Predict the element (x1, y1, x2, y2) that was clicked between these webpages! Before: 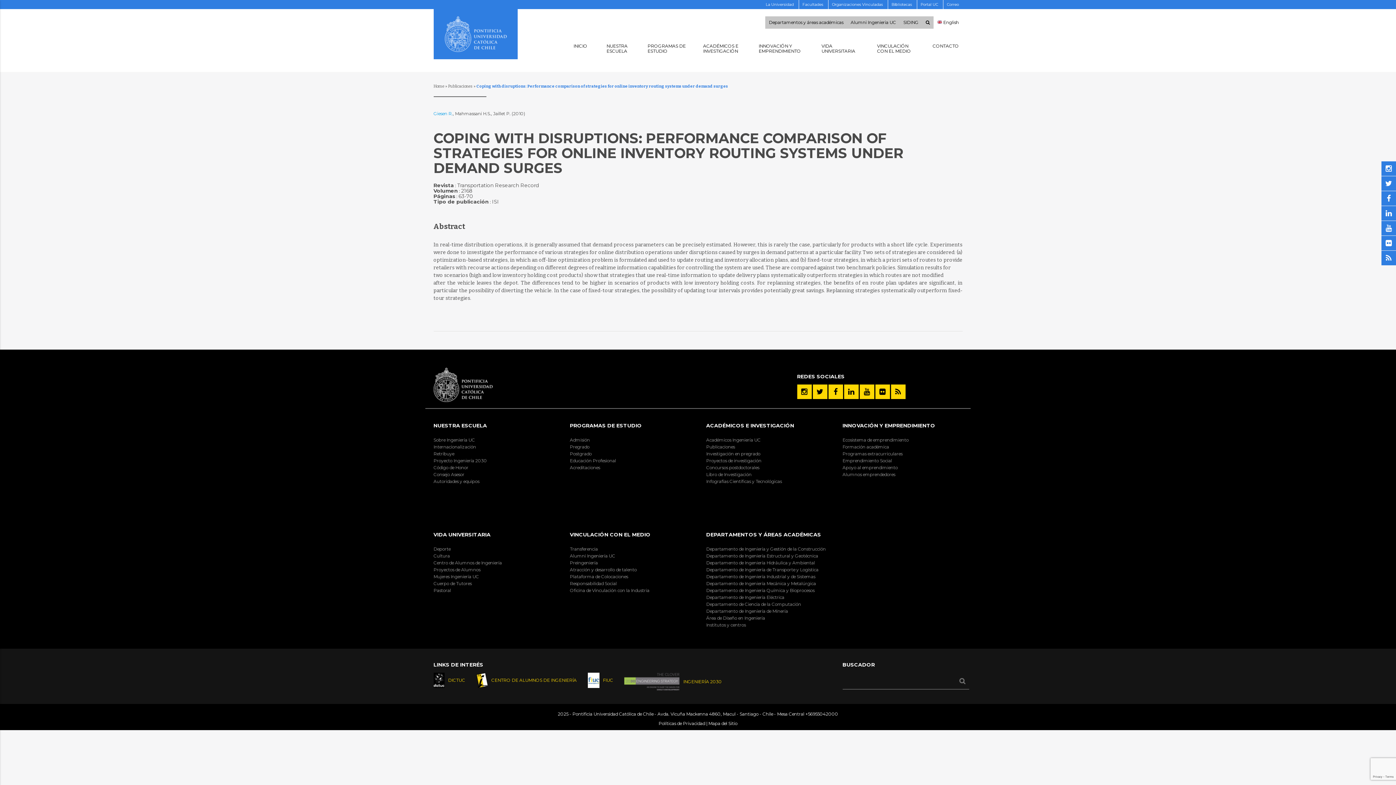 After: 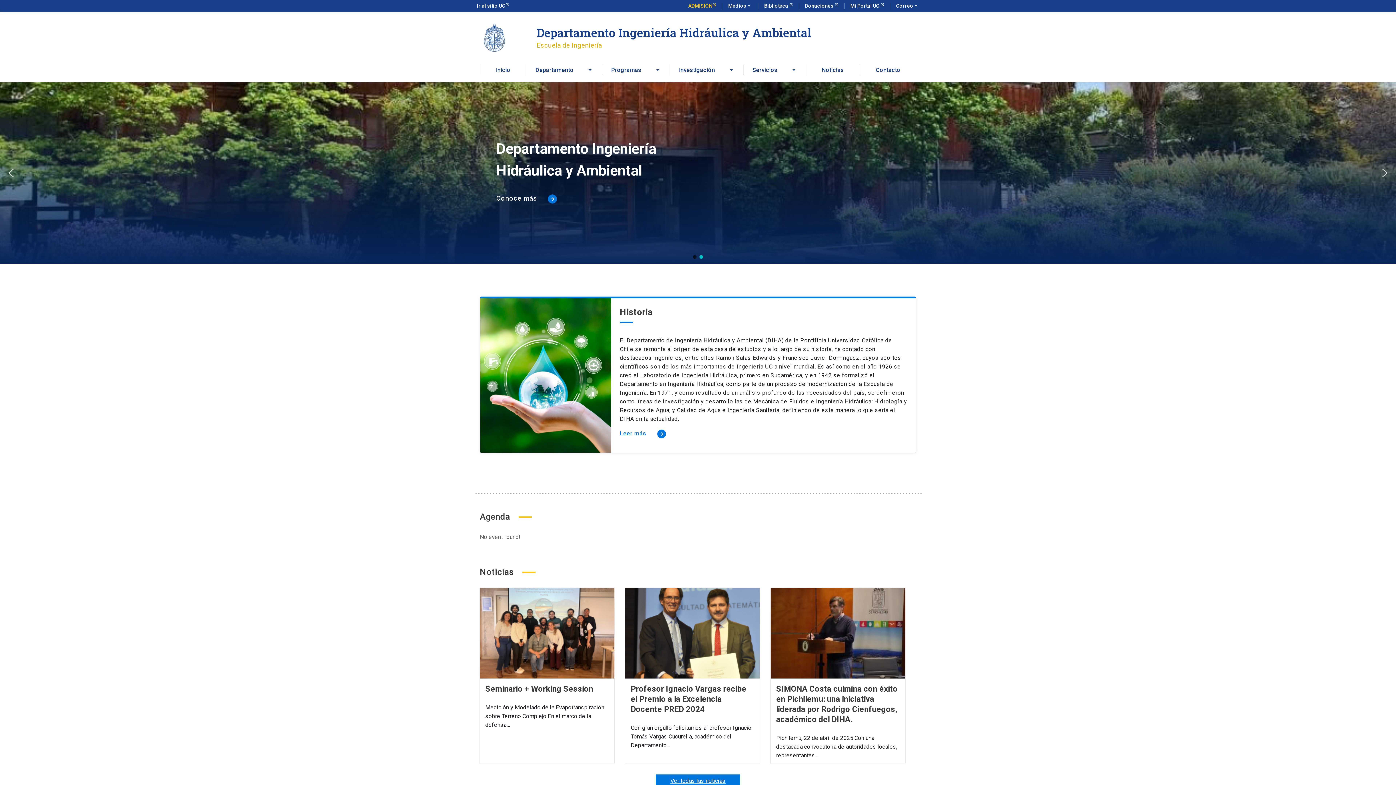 Action: label: Departamento de Ingeniería Hidráulica y Ambiental bbox: (706, 559, 871, 566)